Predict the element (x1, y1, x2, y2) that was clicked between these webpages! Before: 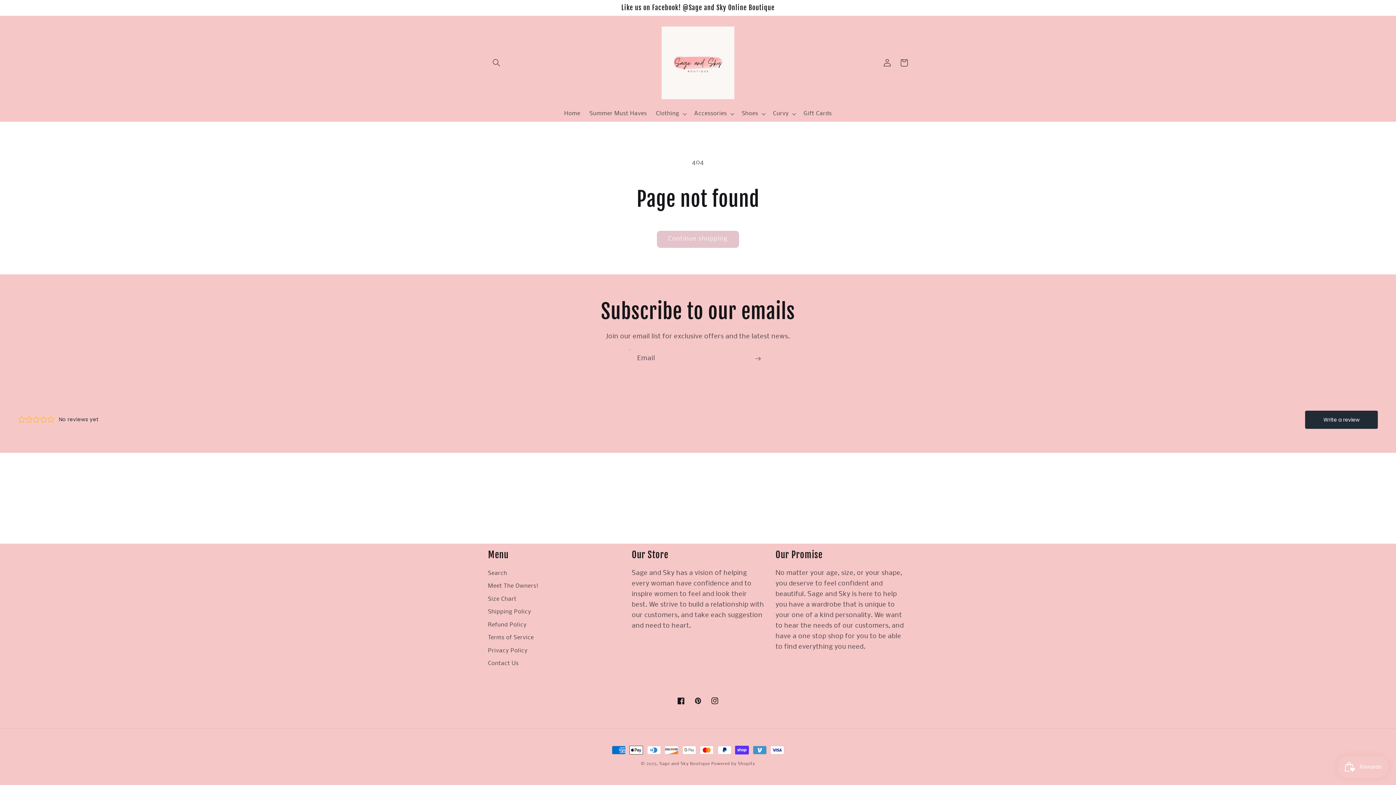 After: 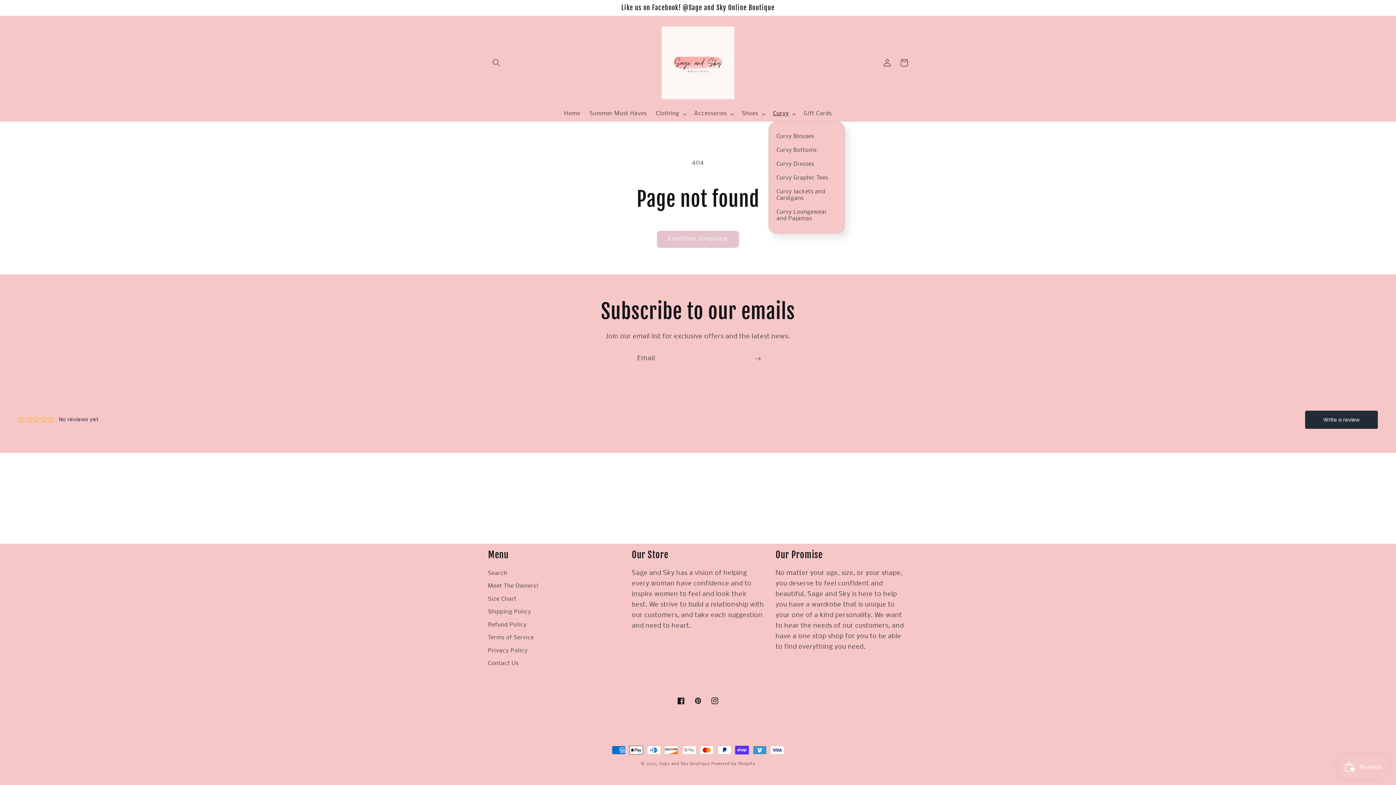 Action: bbox: (768, 106, 799, 121) label: Curvy